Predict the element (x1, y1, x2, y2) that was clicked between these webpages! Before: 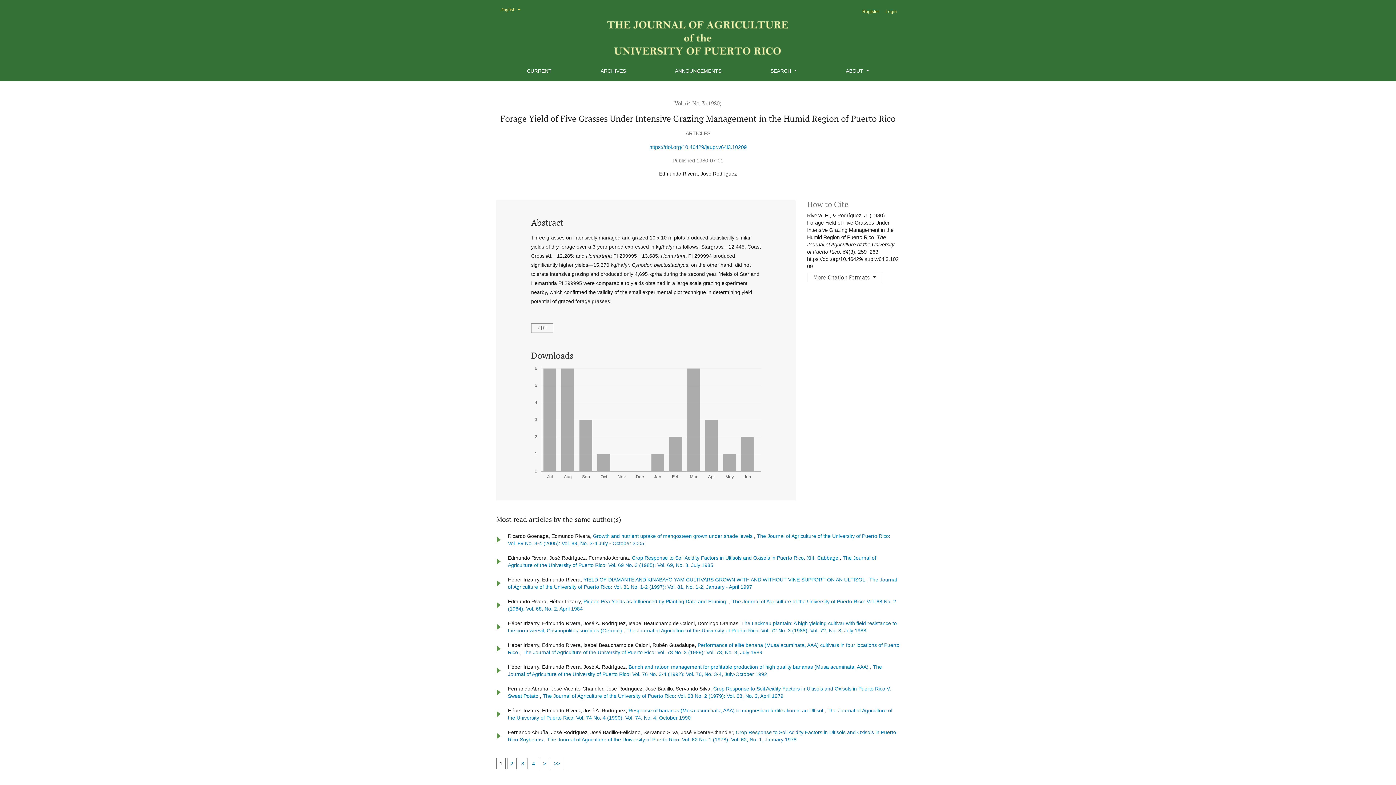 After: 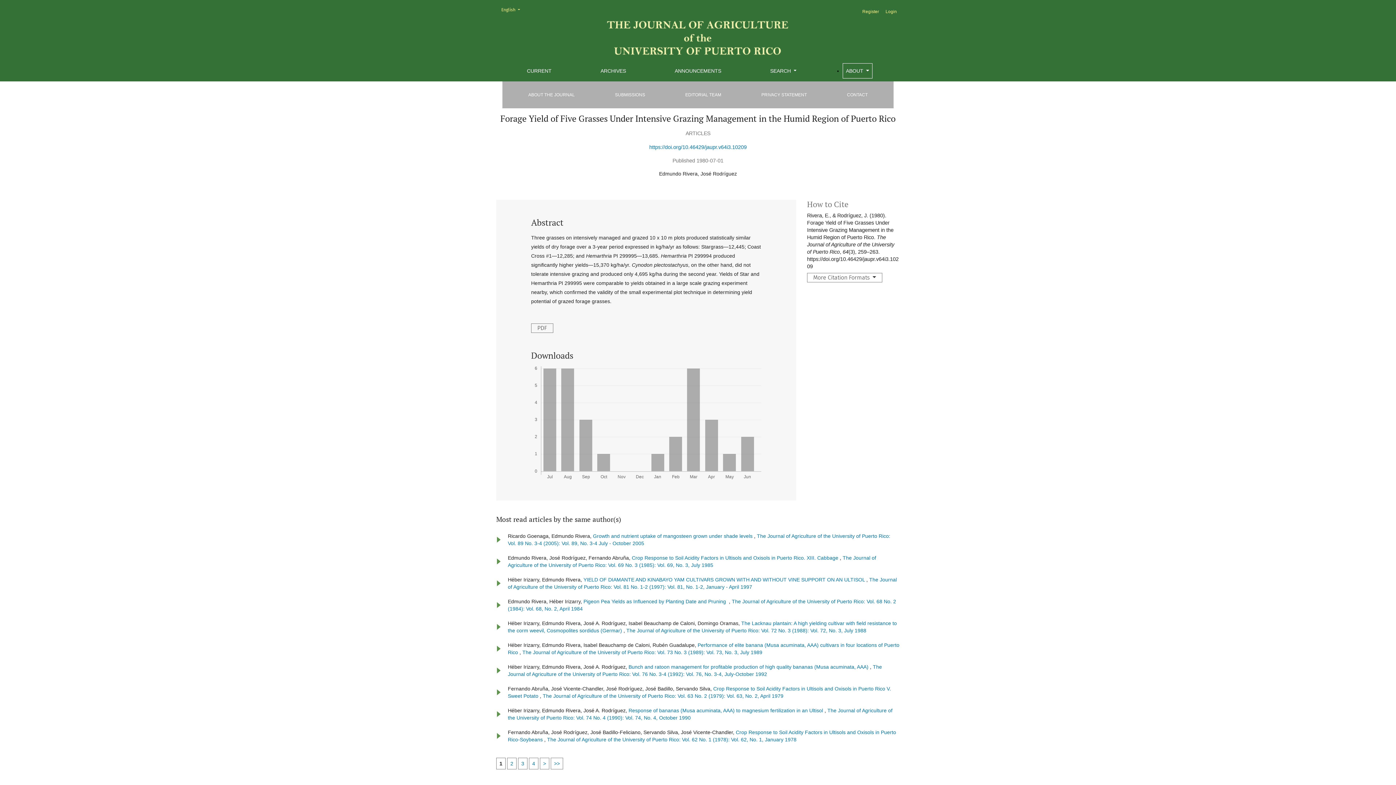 Action: label: ABOUT  bbox: (842, 63, 872, 78)